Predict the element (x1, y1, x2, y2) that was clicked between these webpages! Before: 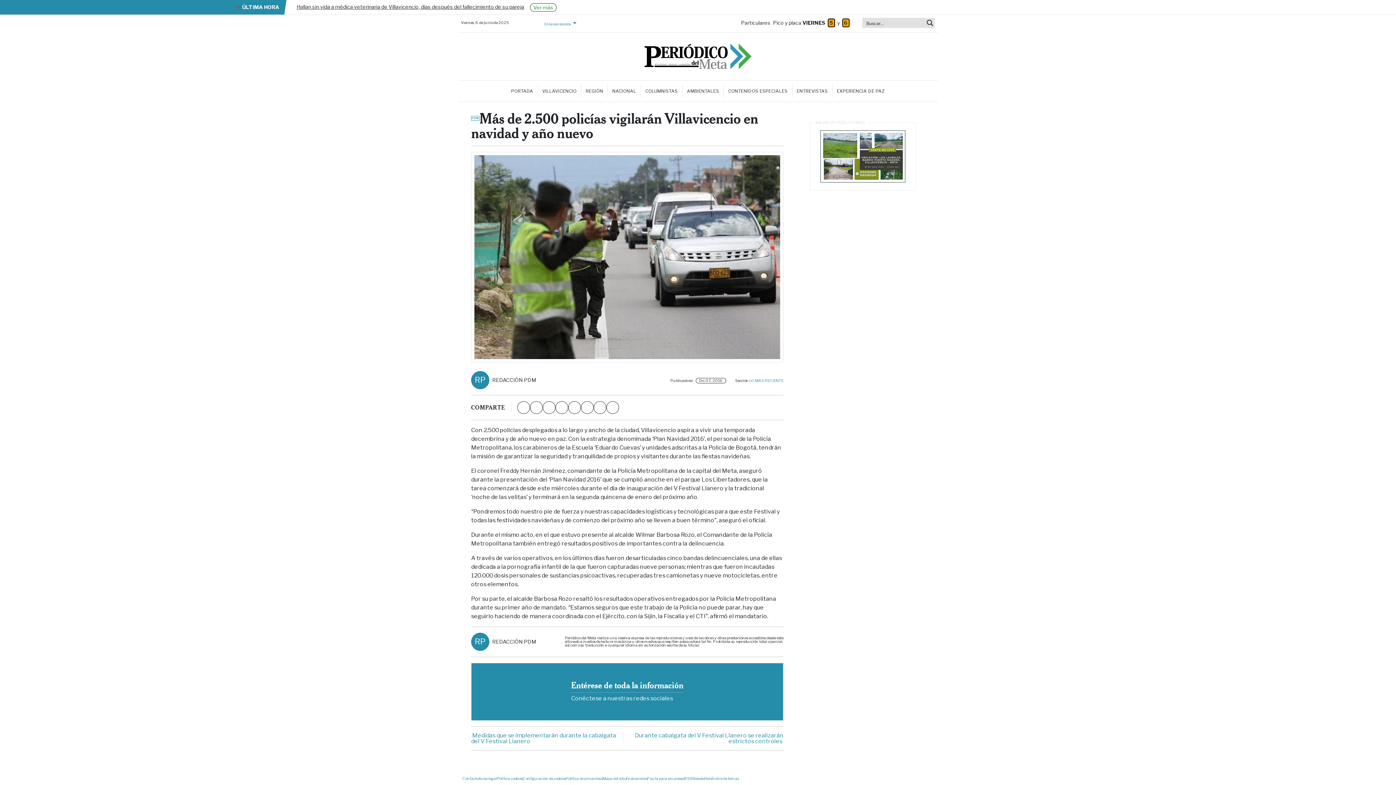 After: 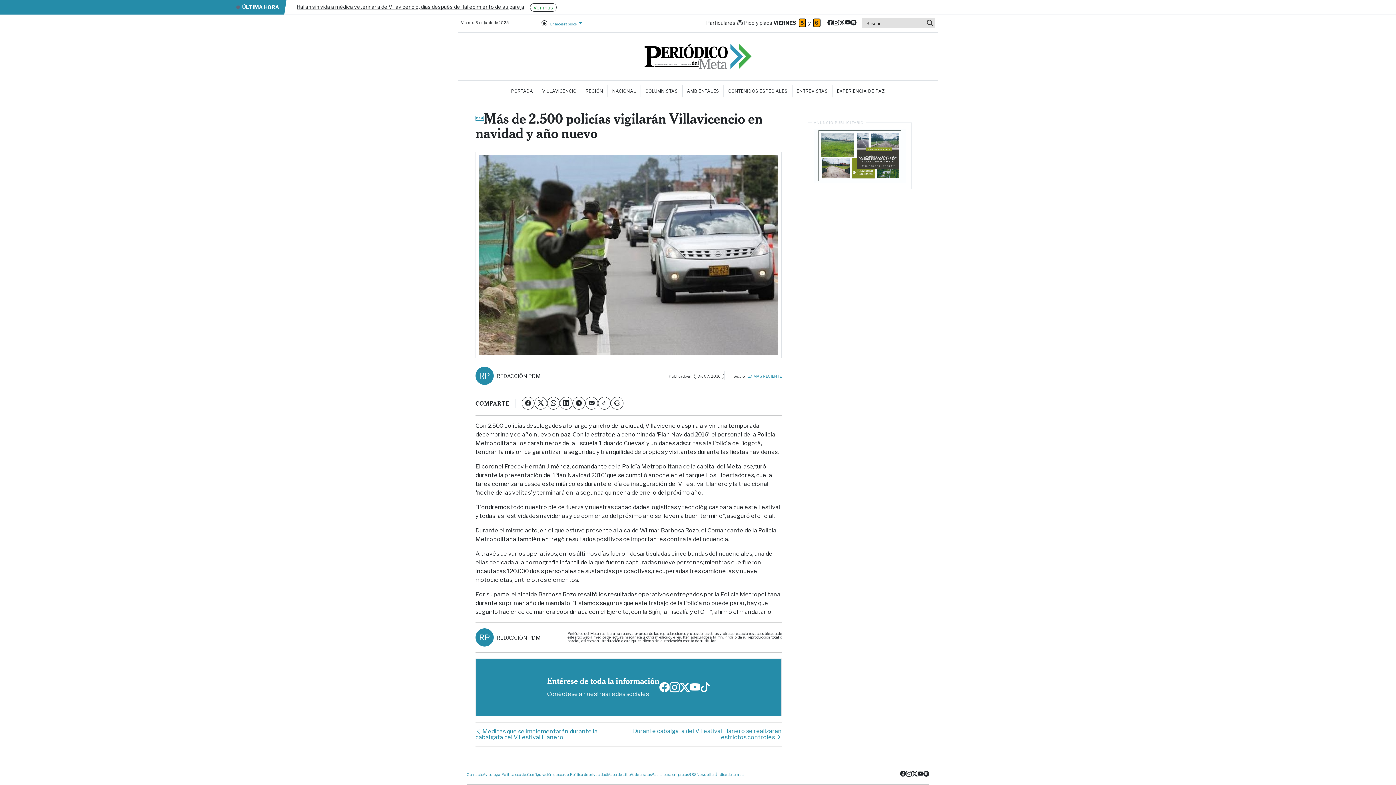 Action: bbox: (462, 776, 478, 781) label: Contacto